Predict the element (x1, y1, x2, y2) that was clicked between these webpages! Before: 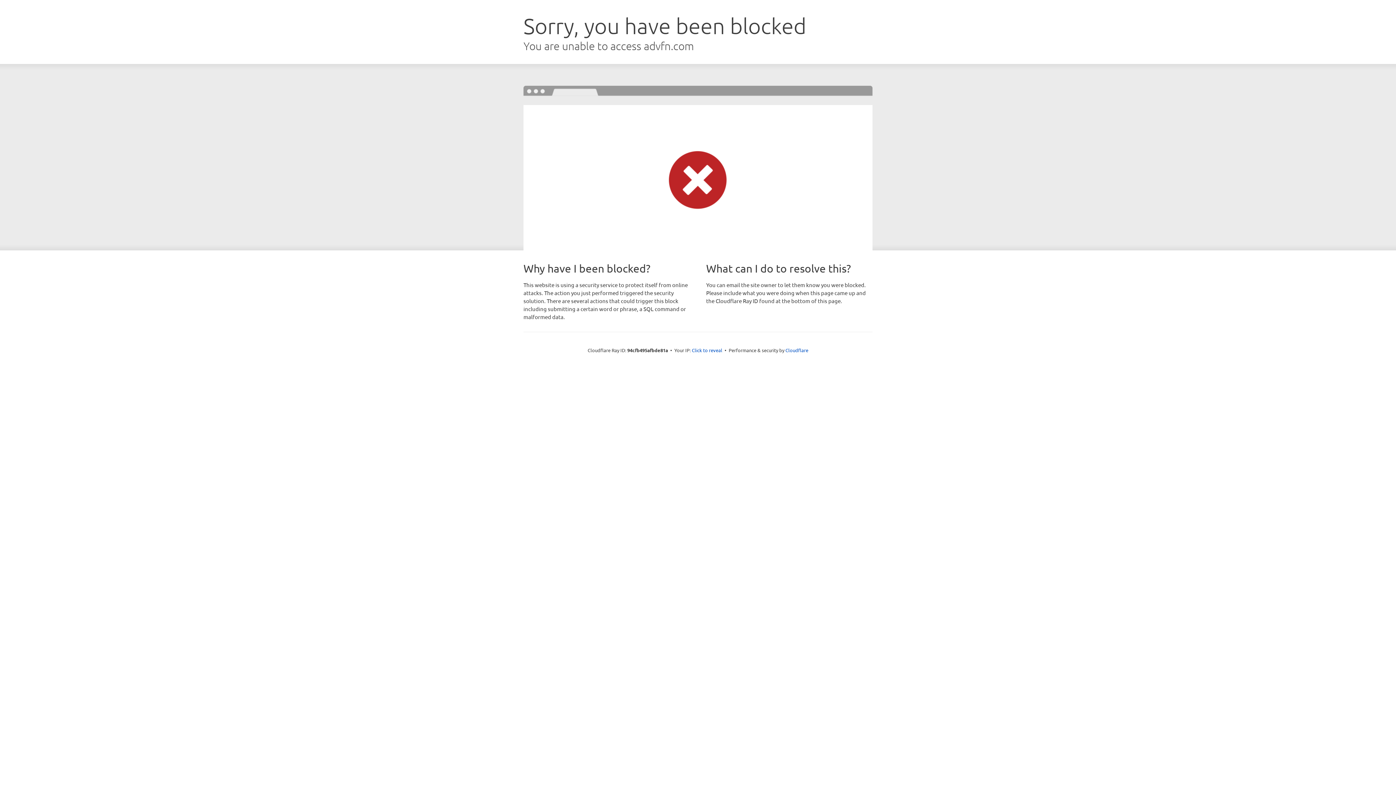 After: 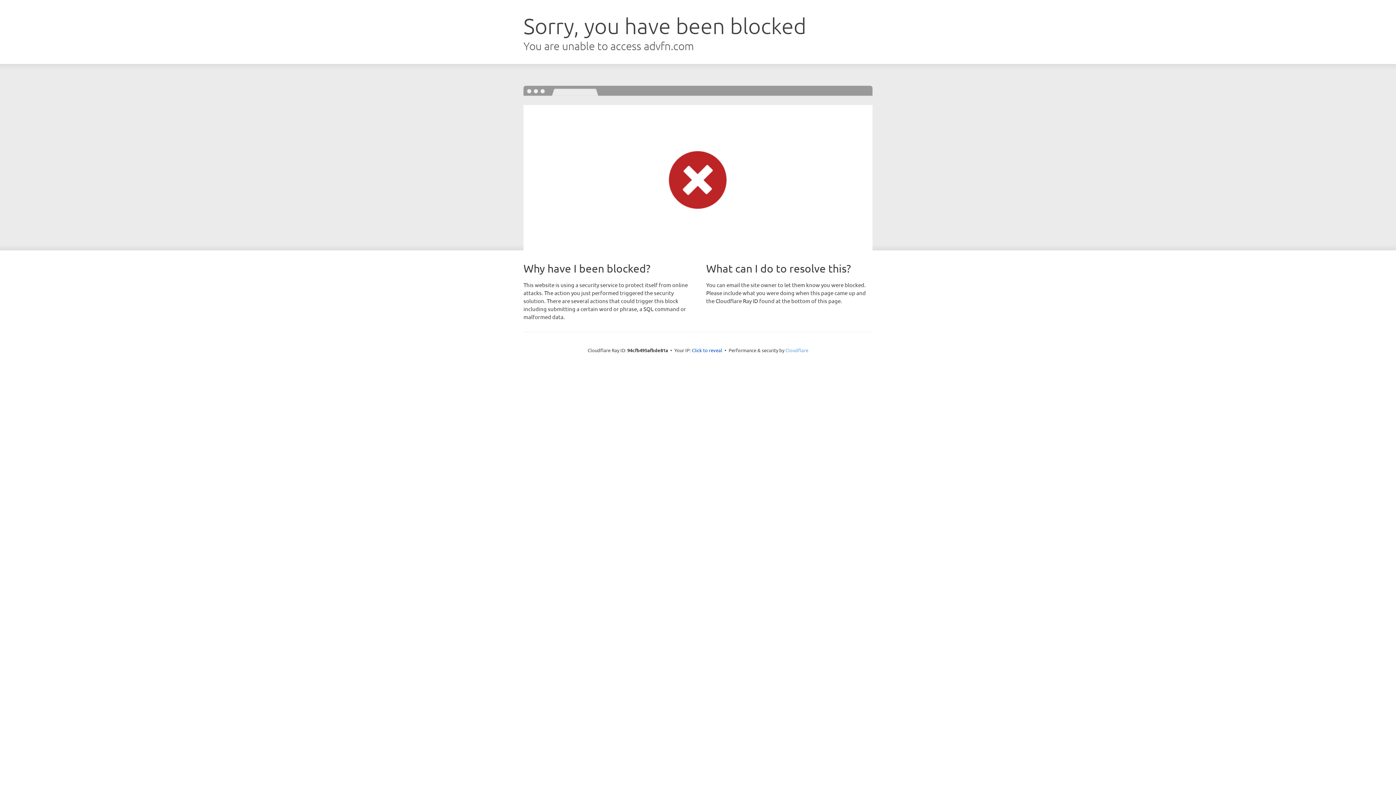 Action: label: Cloudflare bbox: (785, 347, 808, 353)